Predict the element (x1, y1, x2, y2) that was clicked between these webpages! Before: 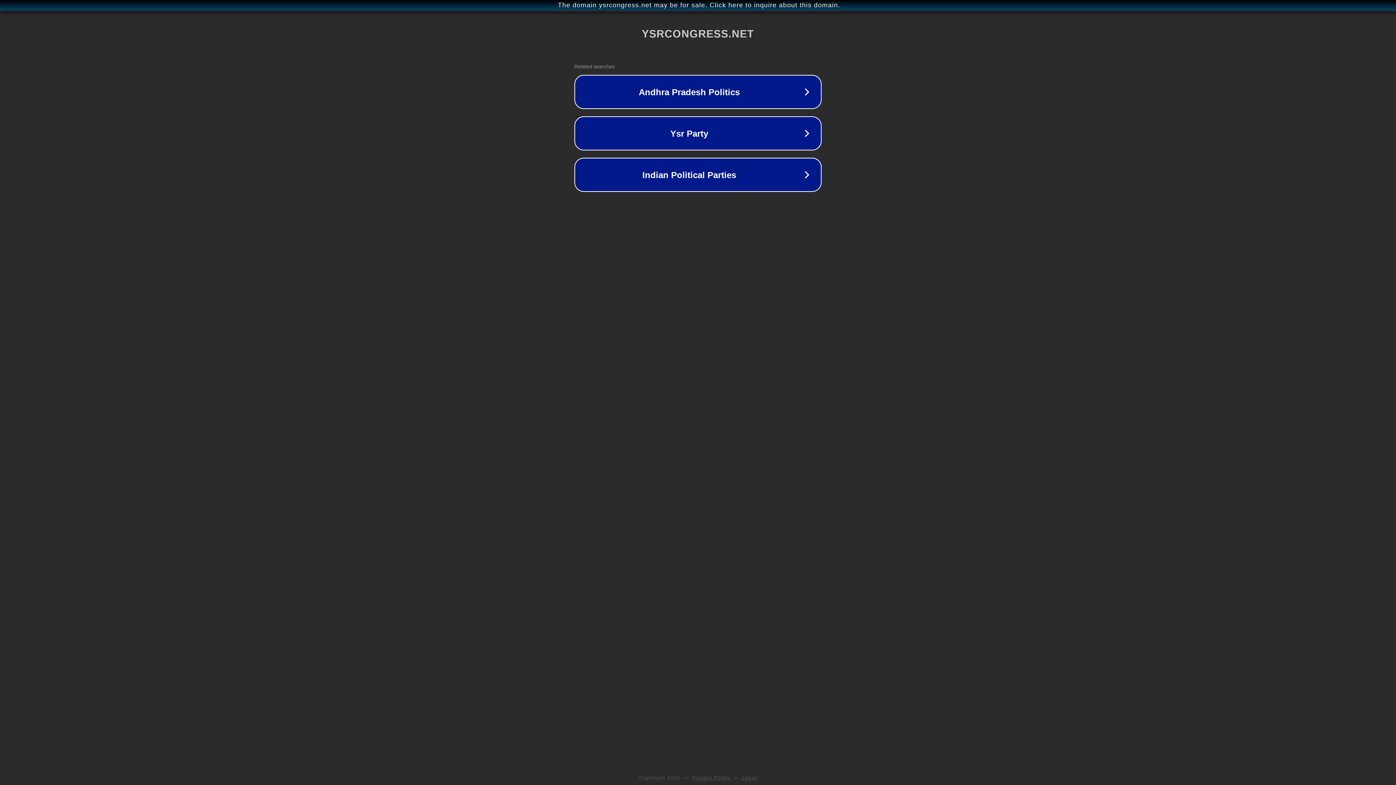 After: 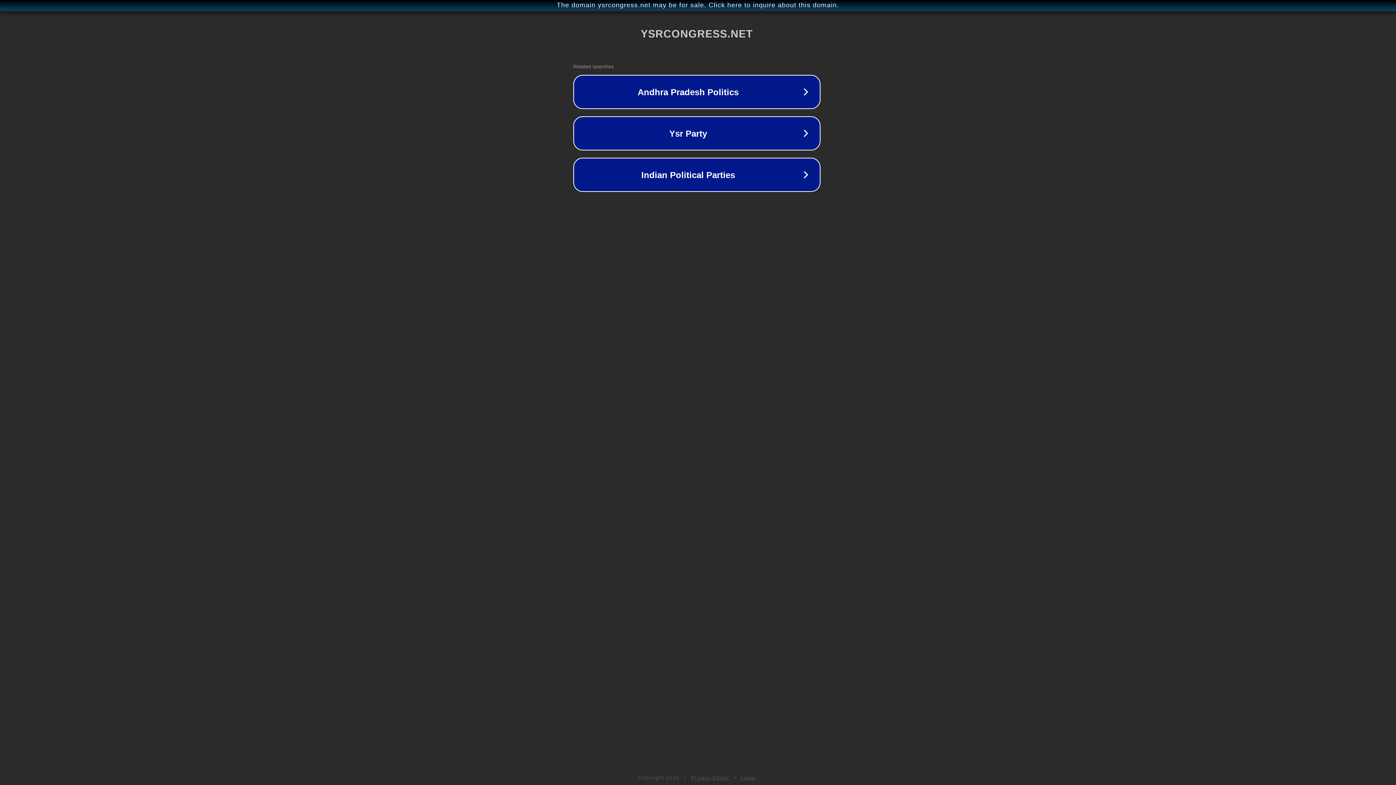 Action: label: The domain ysrcongress.net may be for sale. Click here to inquire about this domain. bbox: (1, 1, 1397, 9)